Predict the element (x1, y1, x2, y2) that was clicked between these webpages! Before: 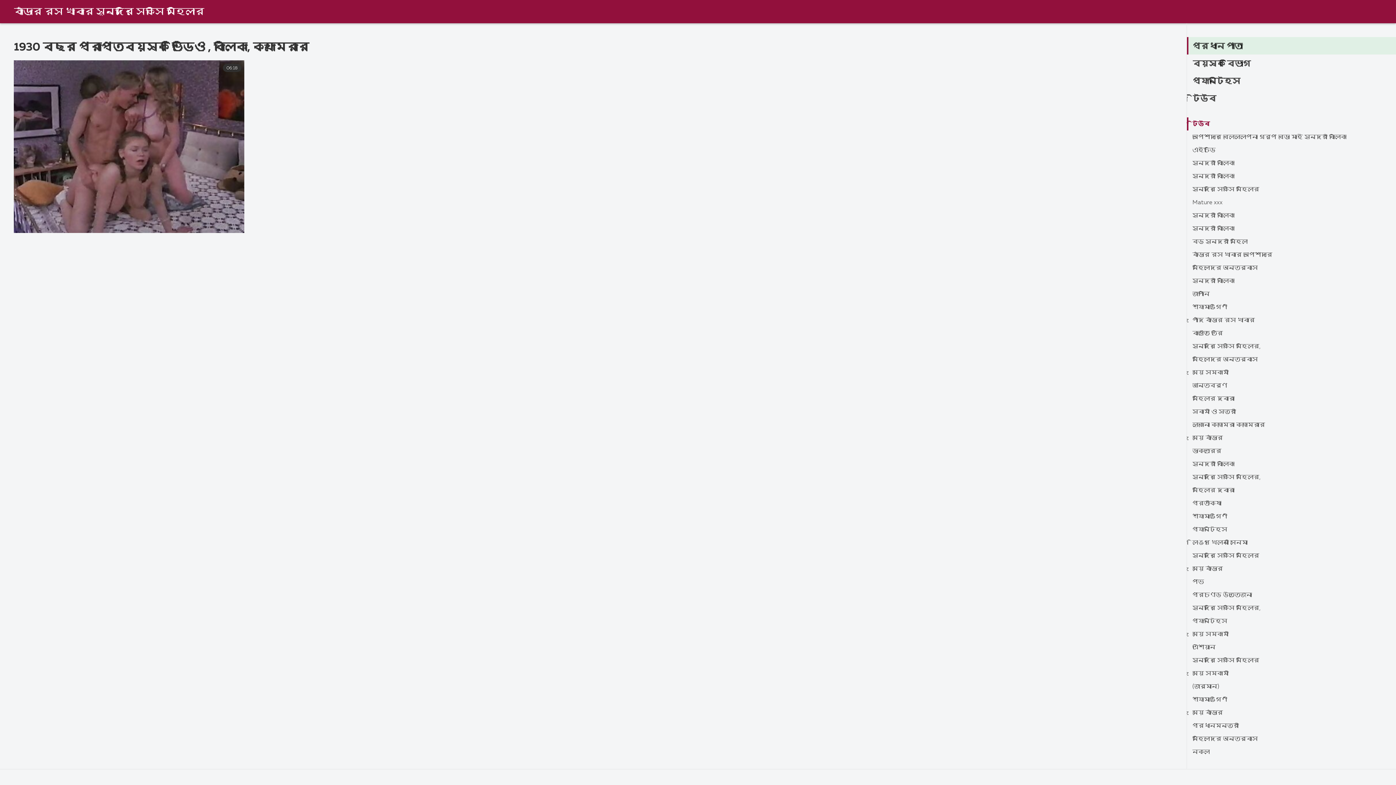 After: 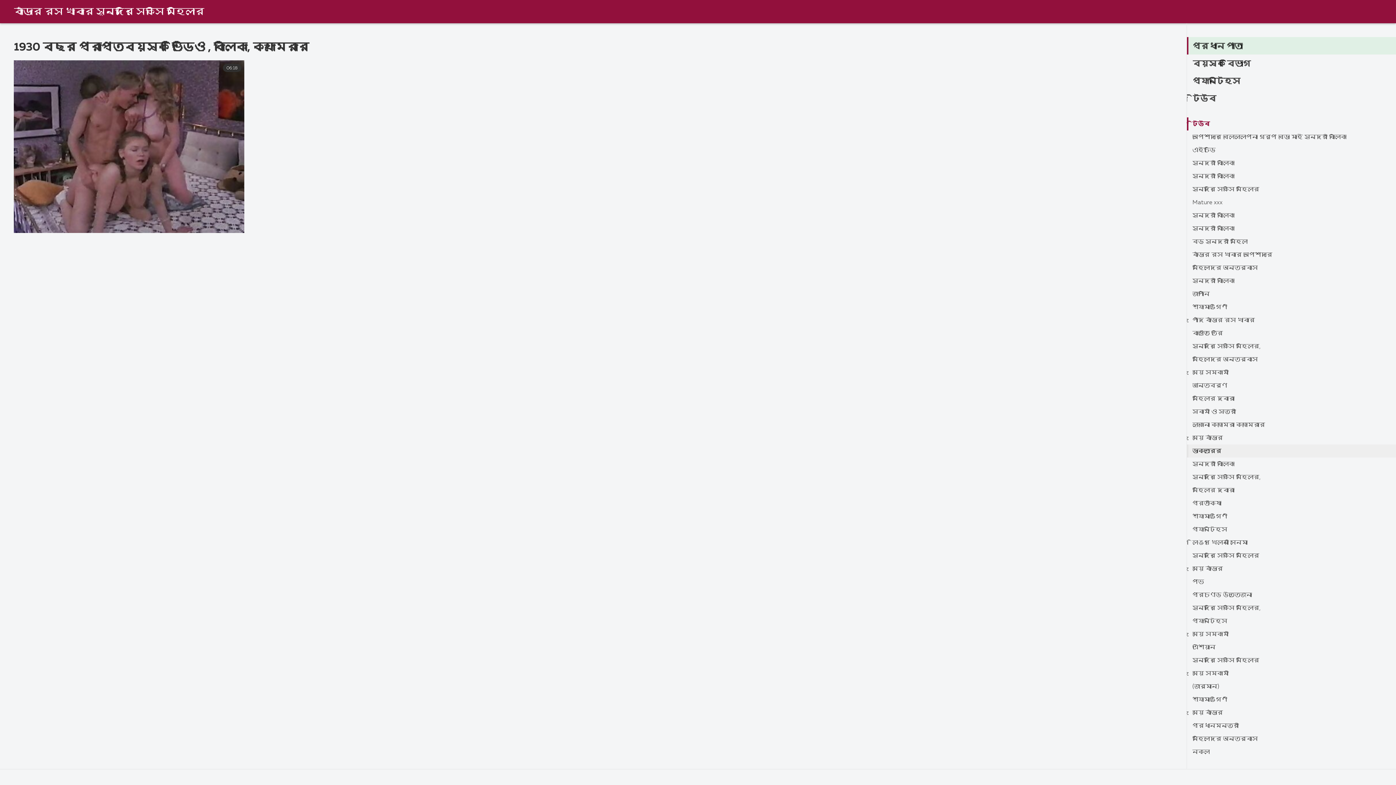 Action: label: ডাক্তারের bbox: (1187, 444, 1396, 457)